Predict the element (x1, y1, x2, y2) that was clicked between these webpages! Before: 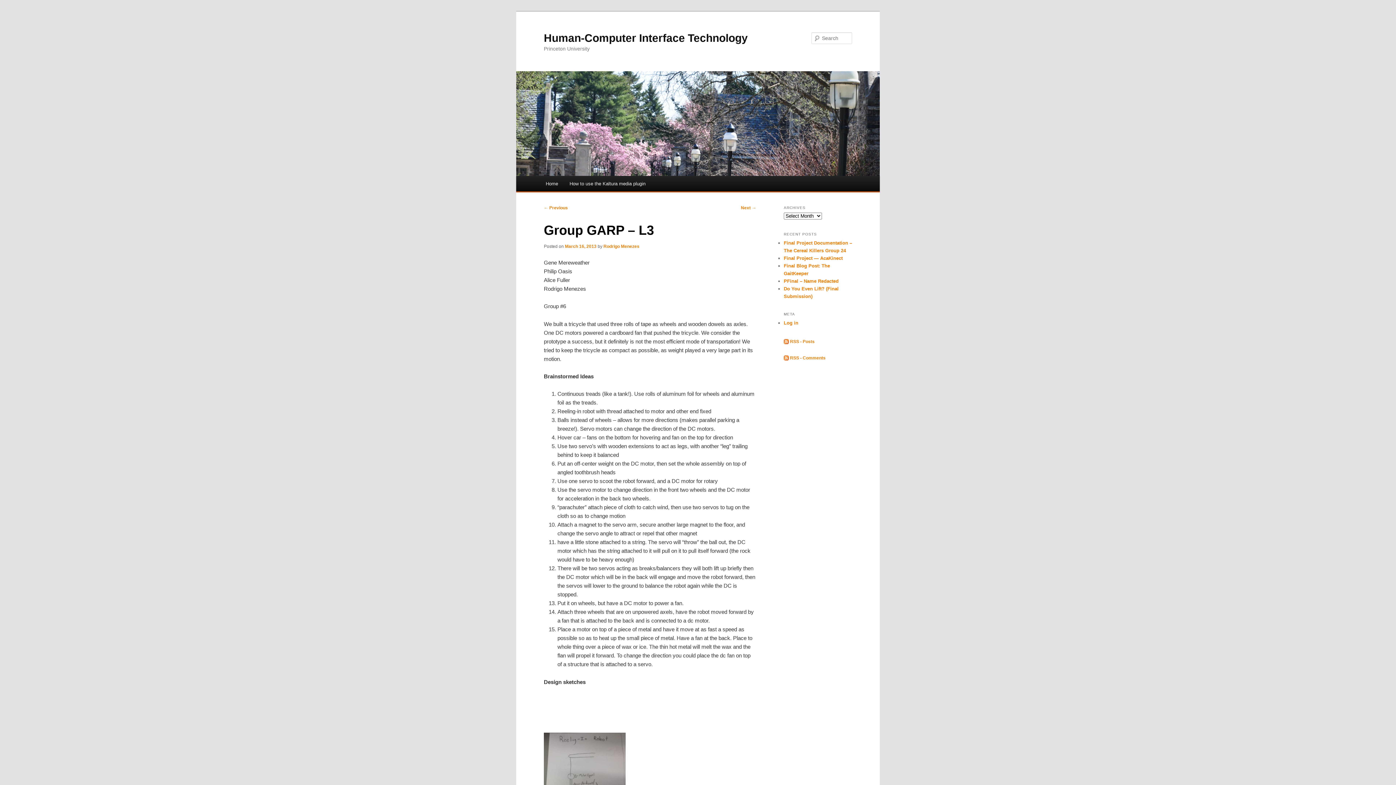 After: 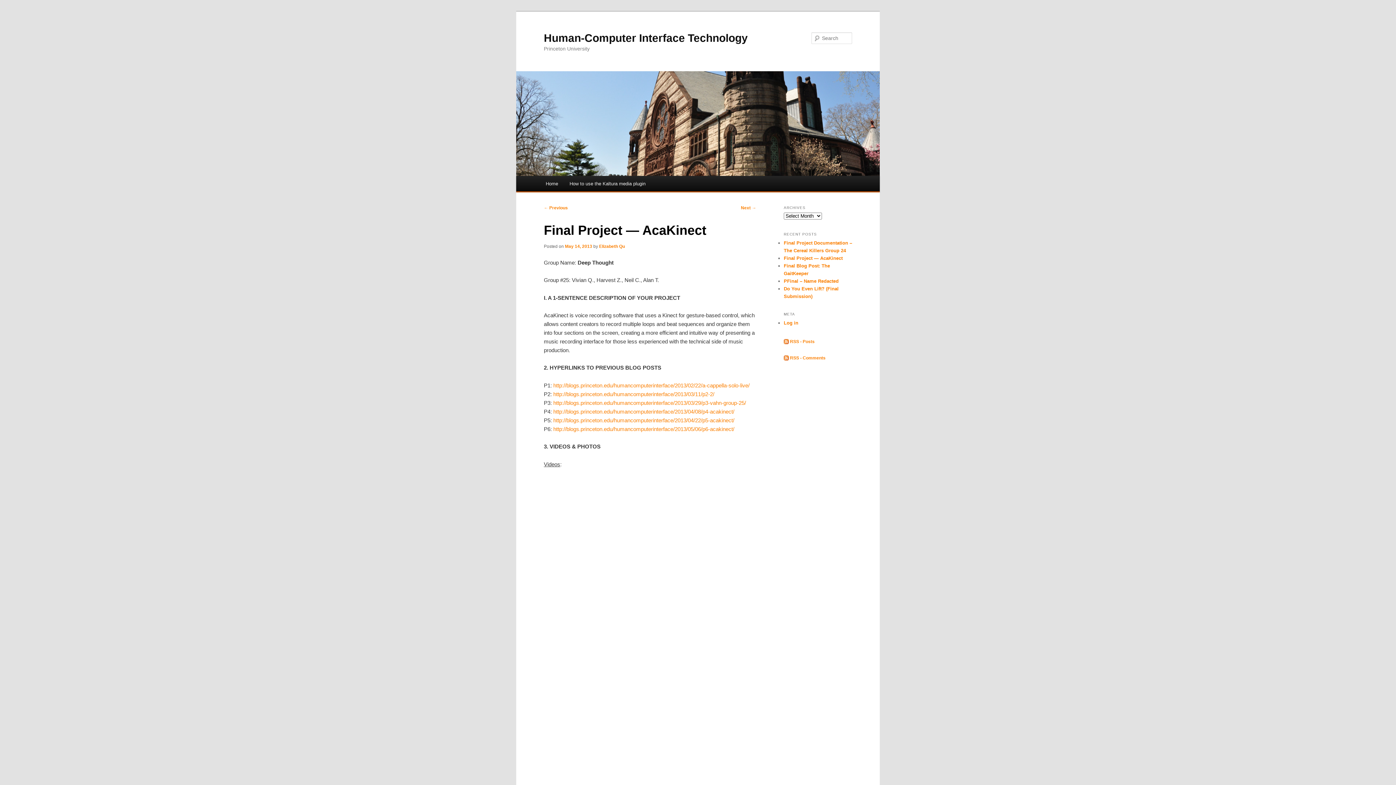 Action: label: Final Project — AcaKinect bbox: (784, 255, 842, 261)